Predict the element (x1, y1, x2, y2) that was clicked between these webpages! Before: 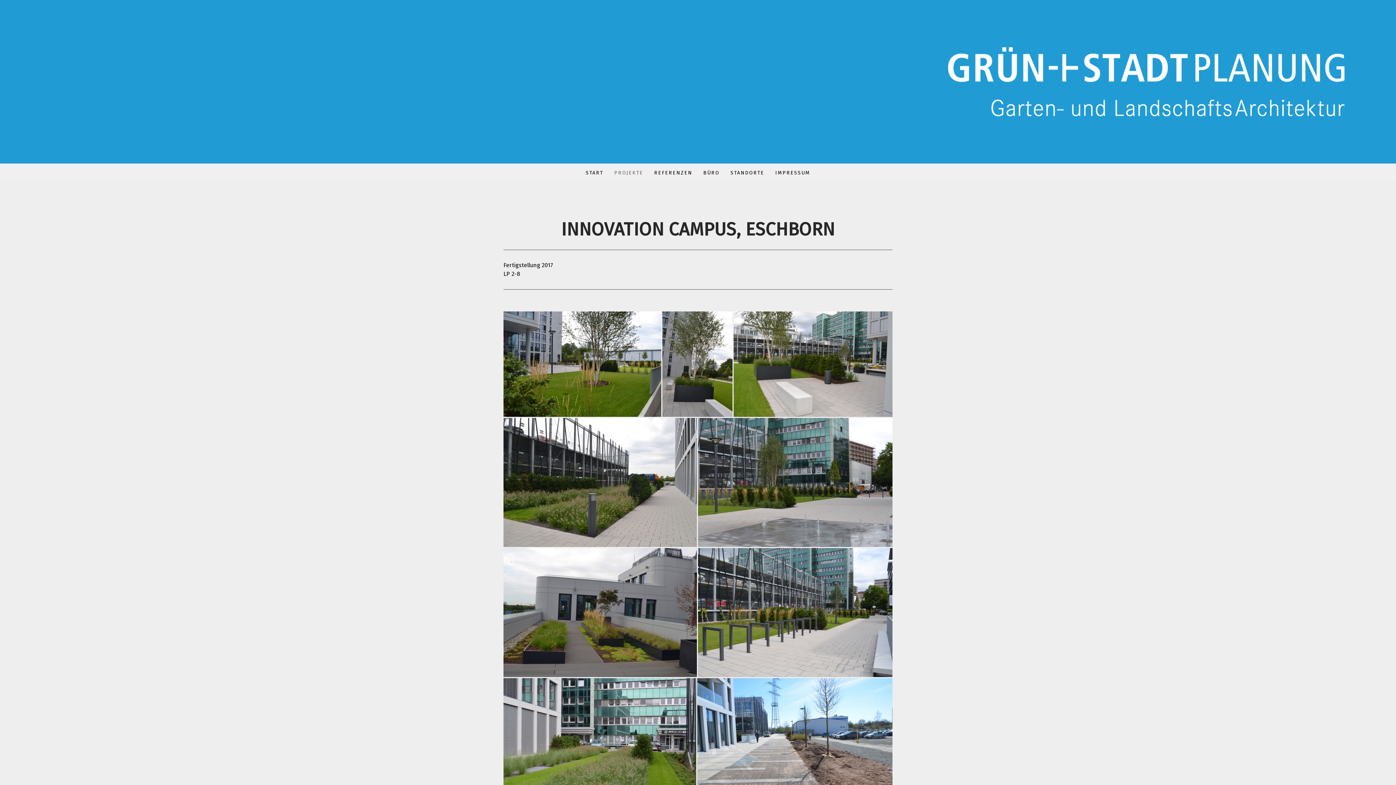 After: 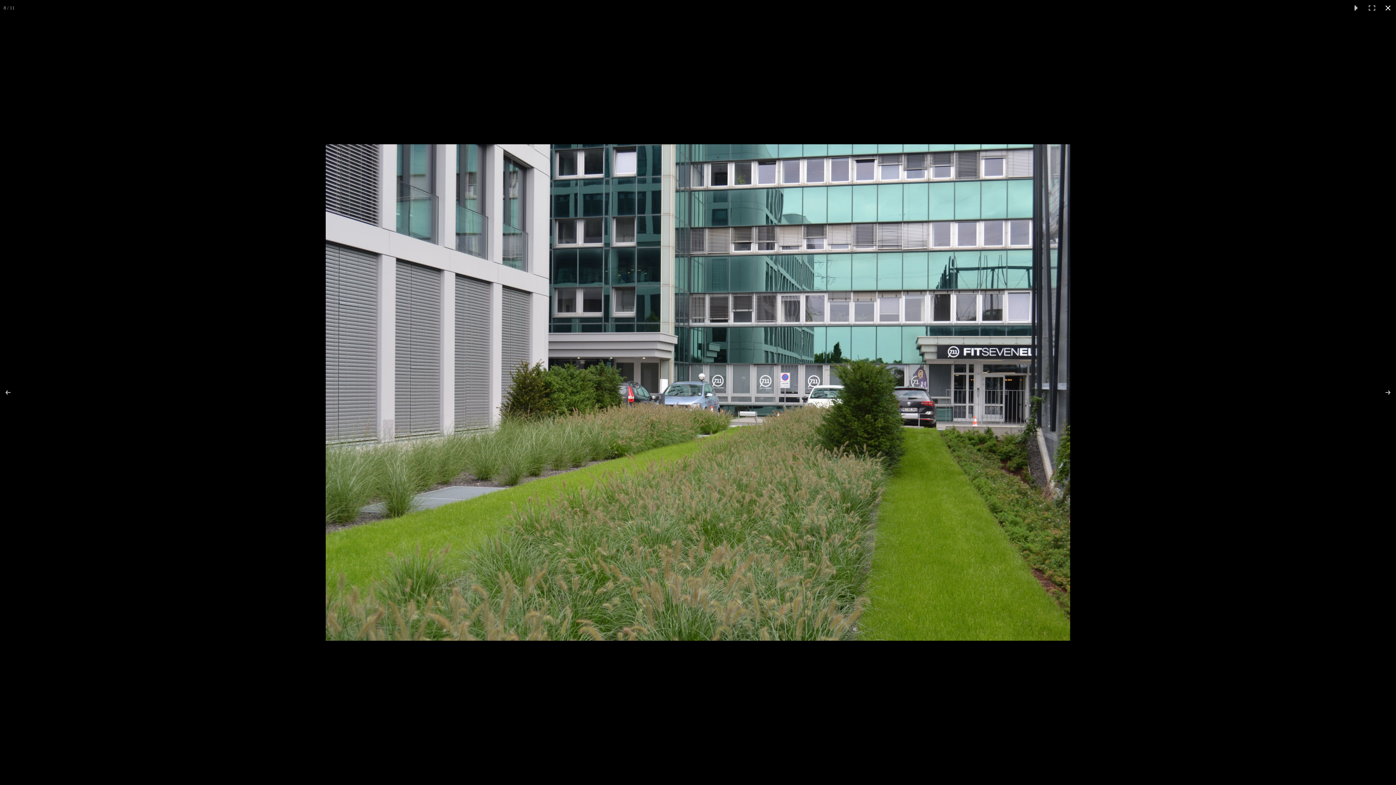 Action: bbox: (503, 678, 697, 807)